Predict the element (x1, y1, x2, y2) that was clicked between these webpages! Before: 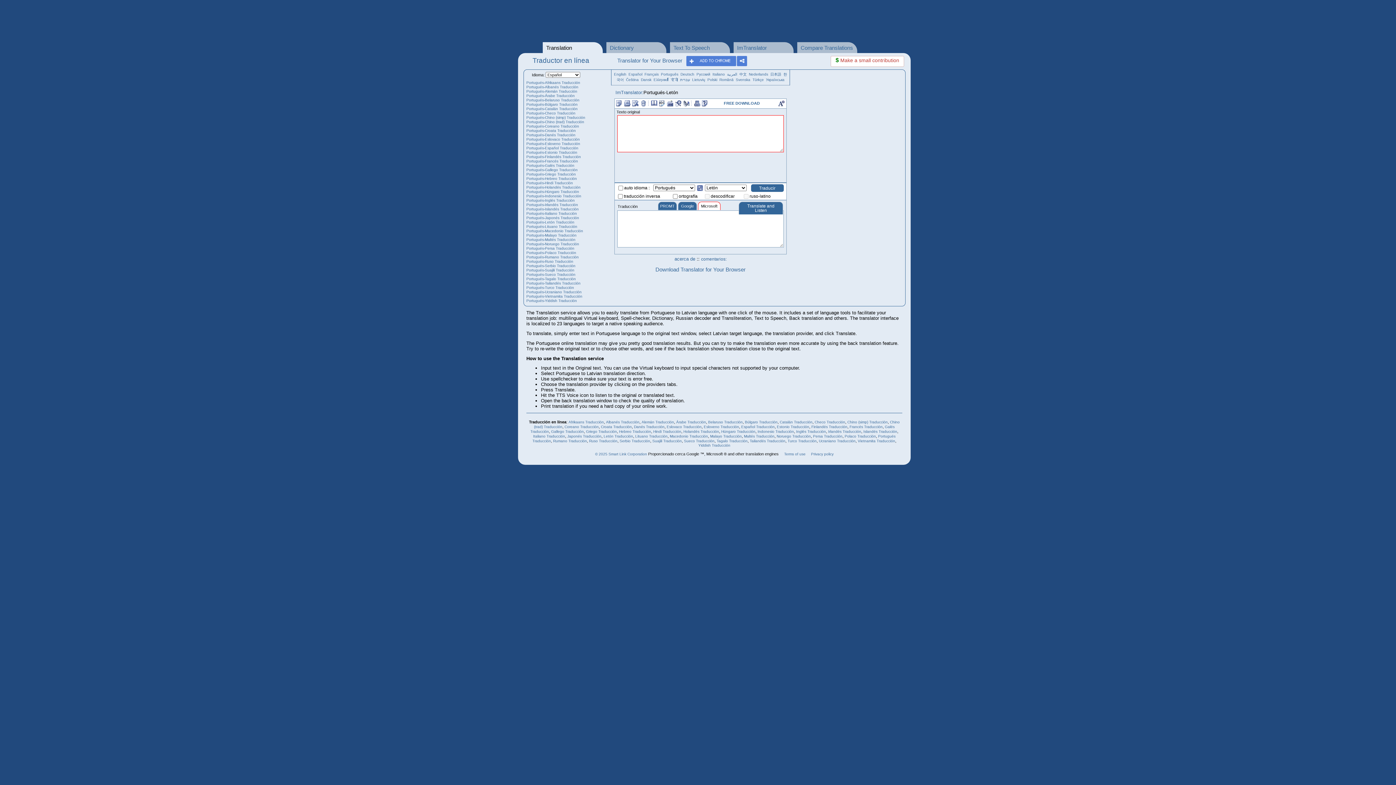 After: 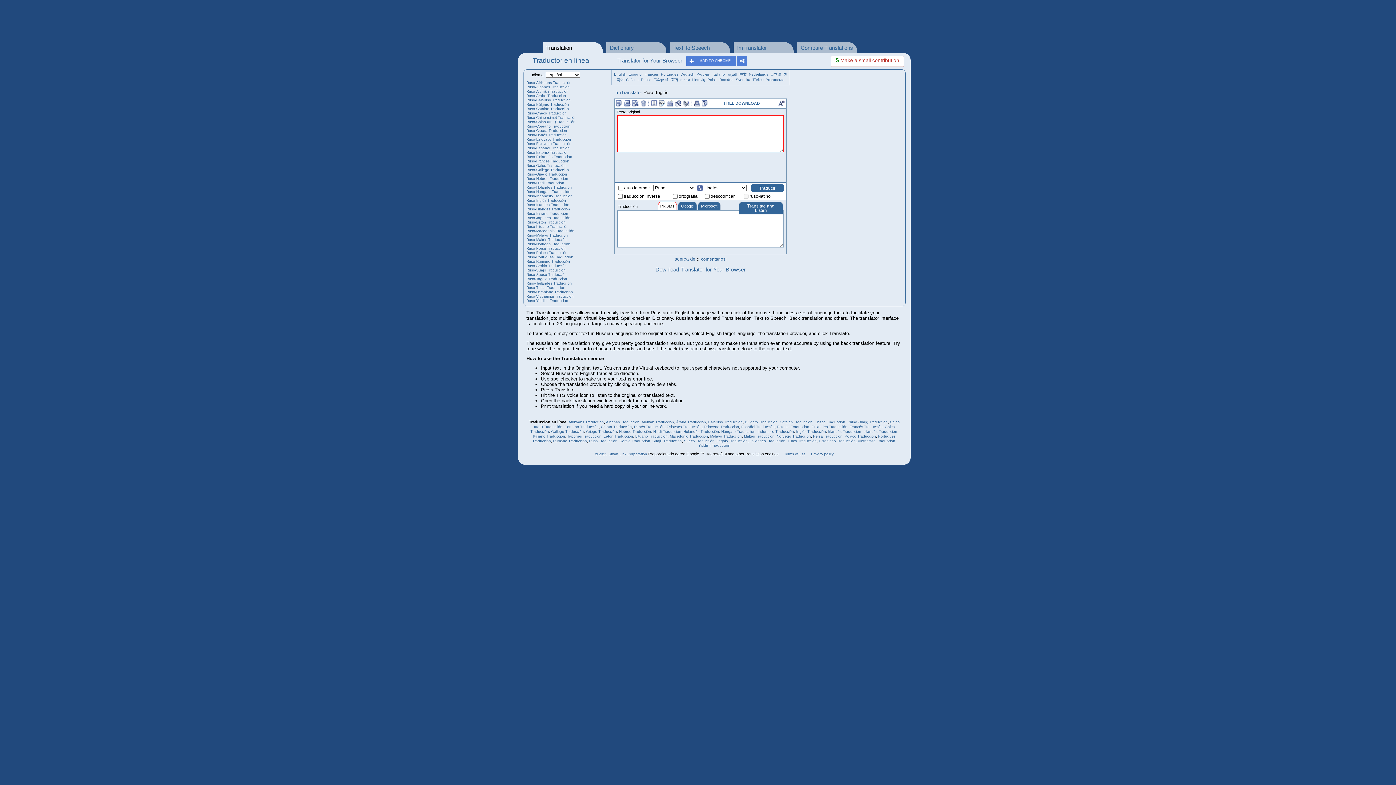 Action: label: Ruso Traducción bbox: (589, 439, 617, 443)